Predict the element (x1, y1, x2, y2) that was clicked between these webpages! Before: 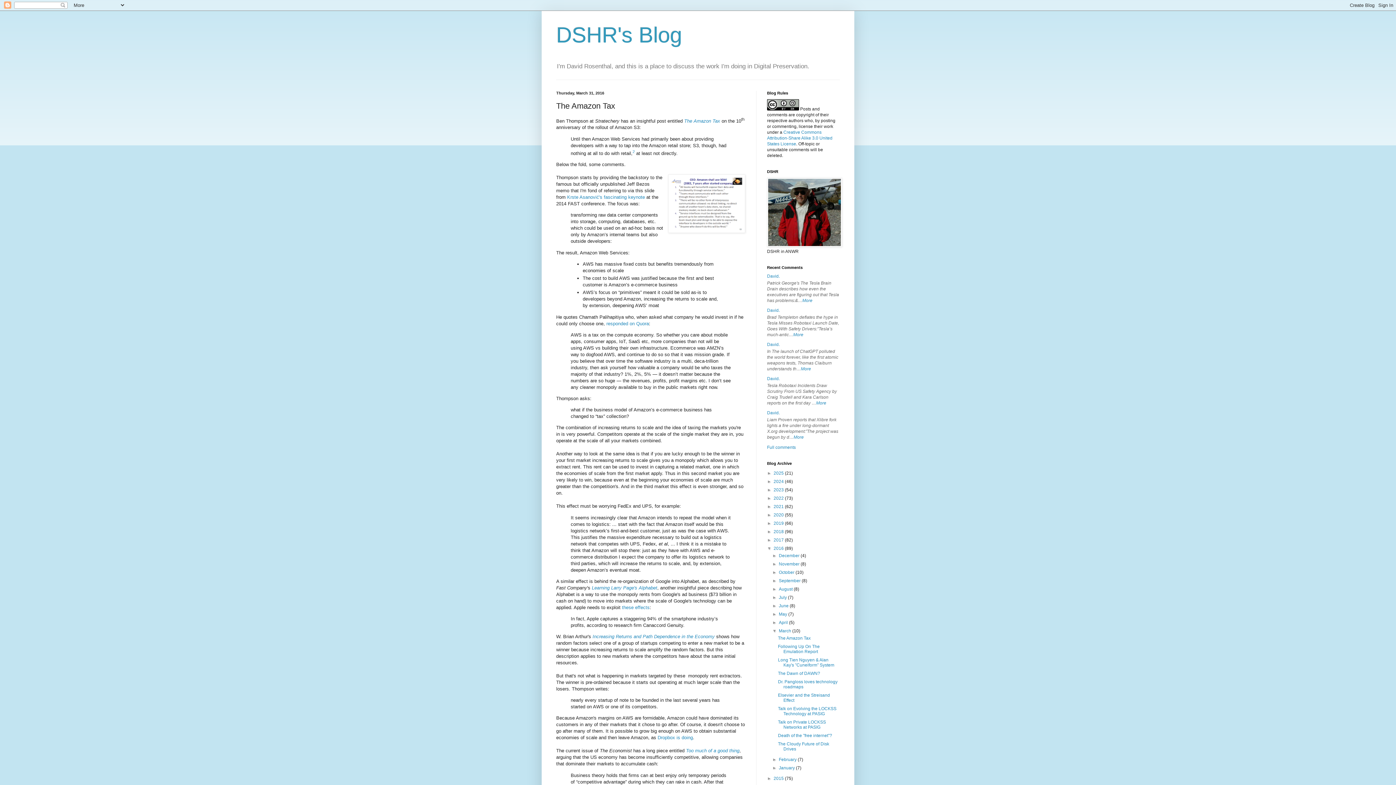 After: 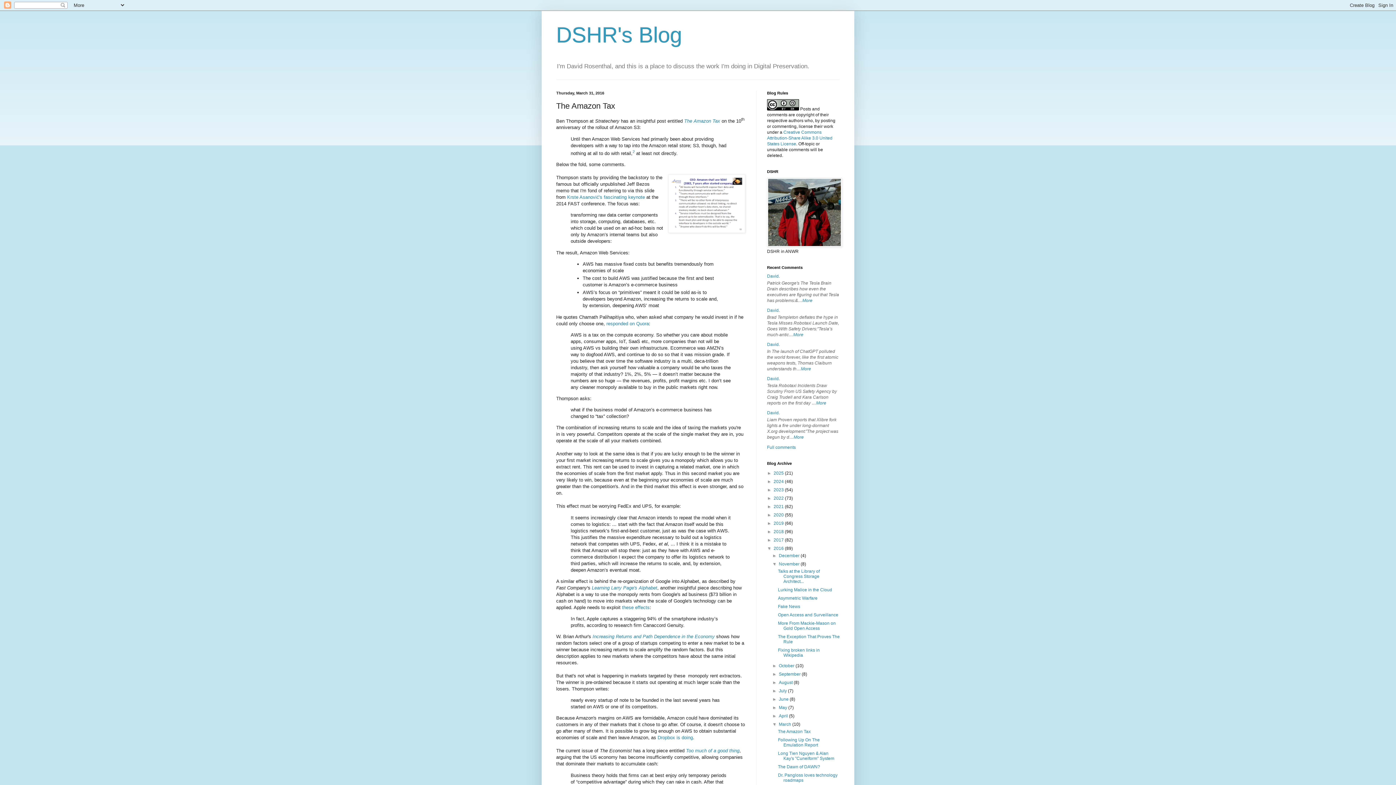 Action: bbox: (772, 561, 779, 567) label: ►  